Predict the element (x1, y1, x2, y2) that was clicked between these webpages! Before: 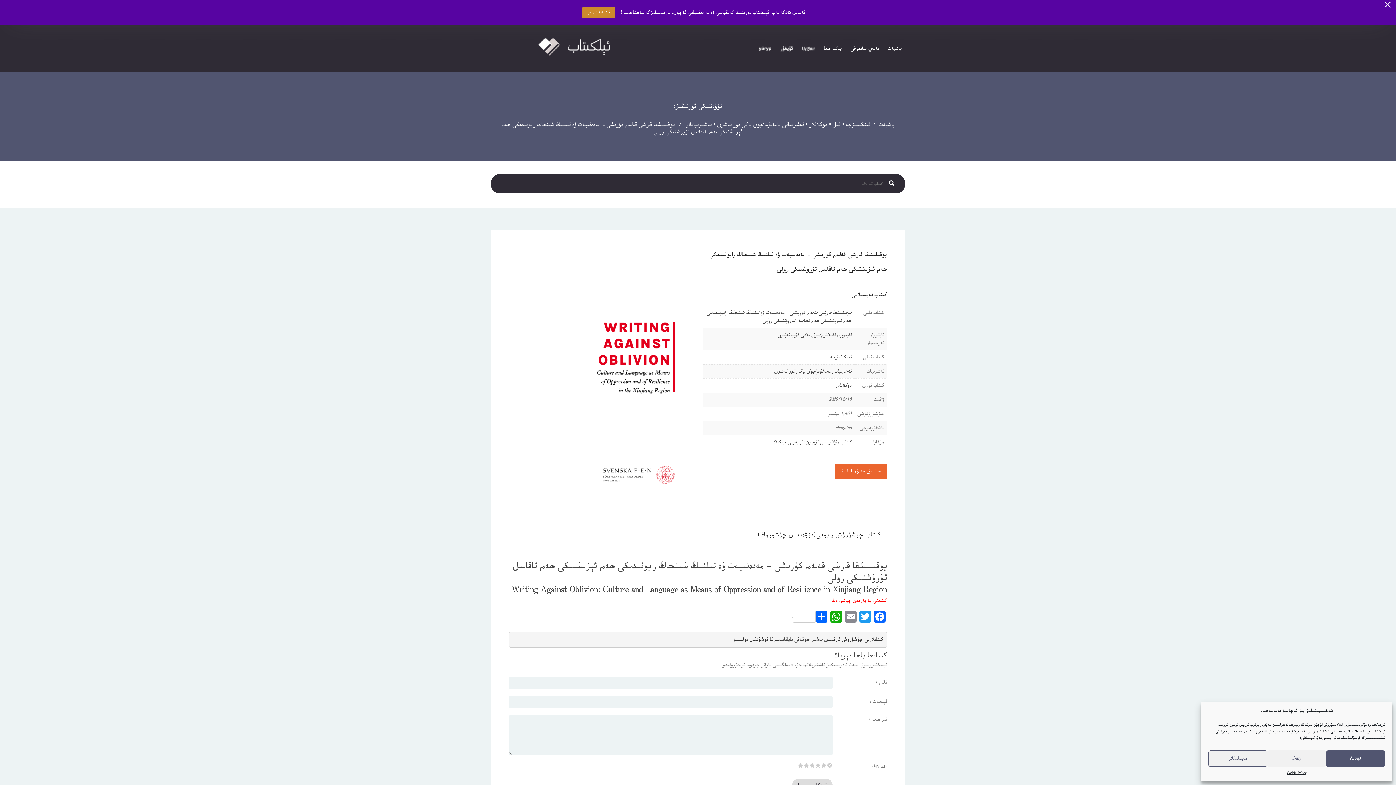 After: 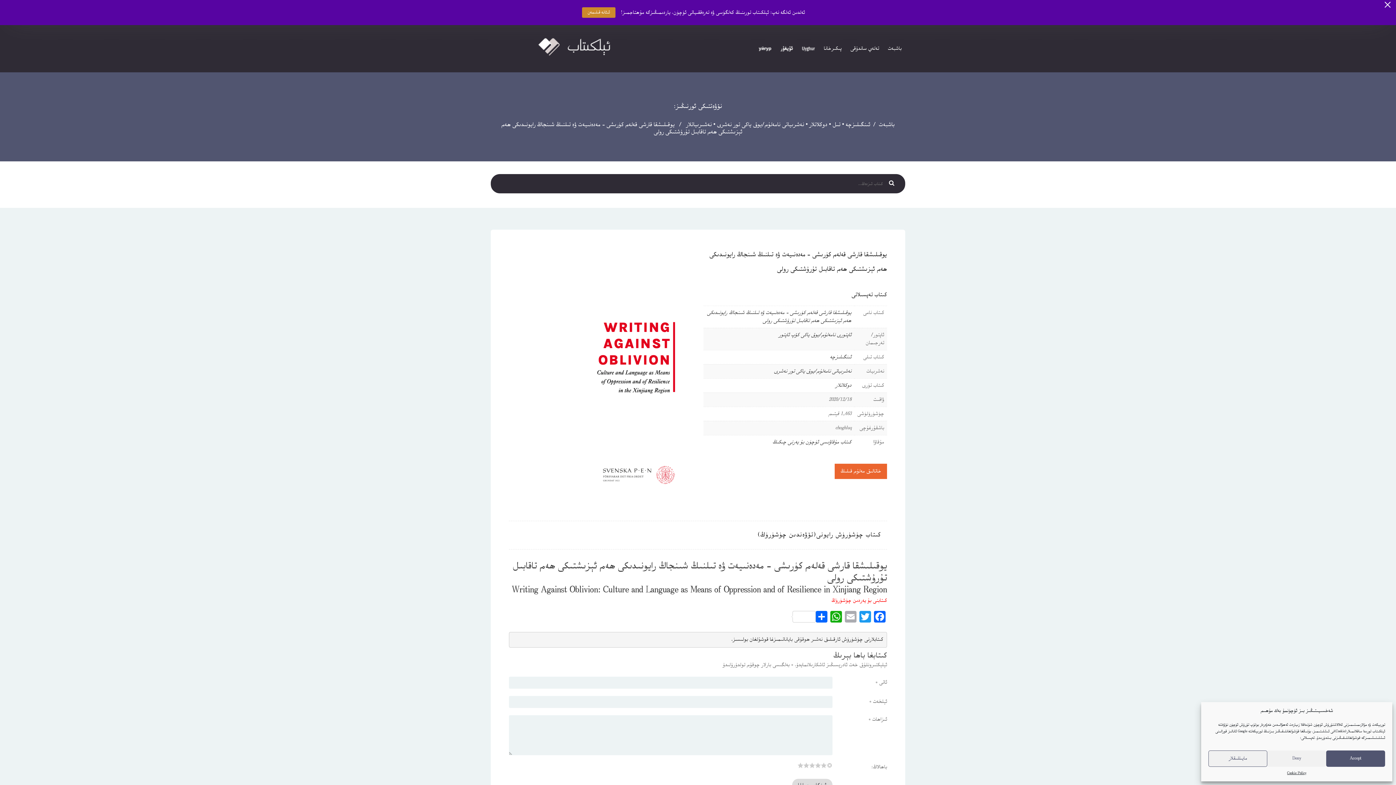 Action: label: Email bbox: (843, 586, 858, 601)